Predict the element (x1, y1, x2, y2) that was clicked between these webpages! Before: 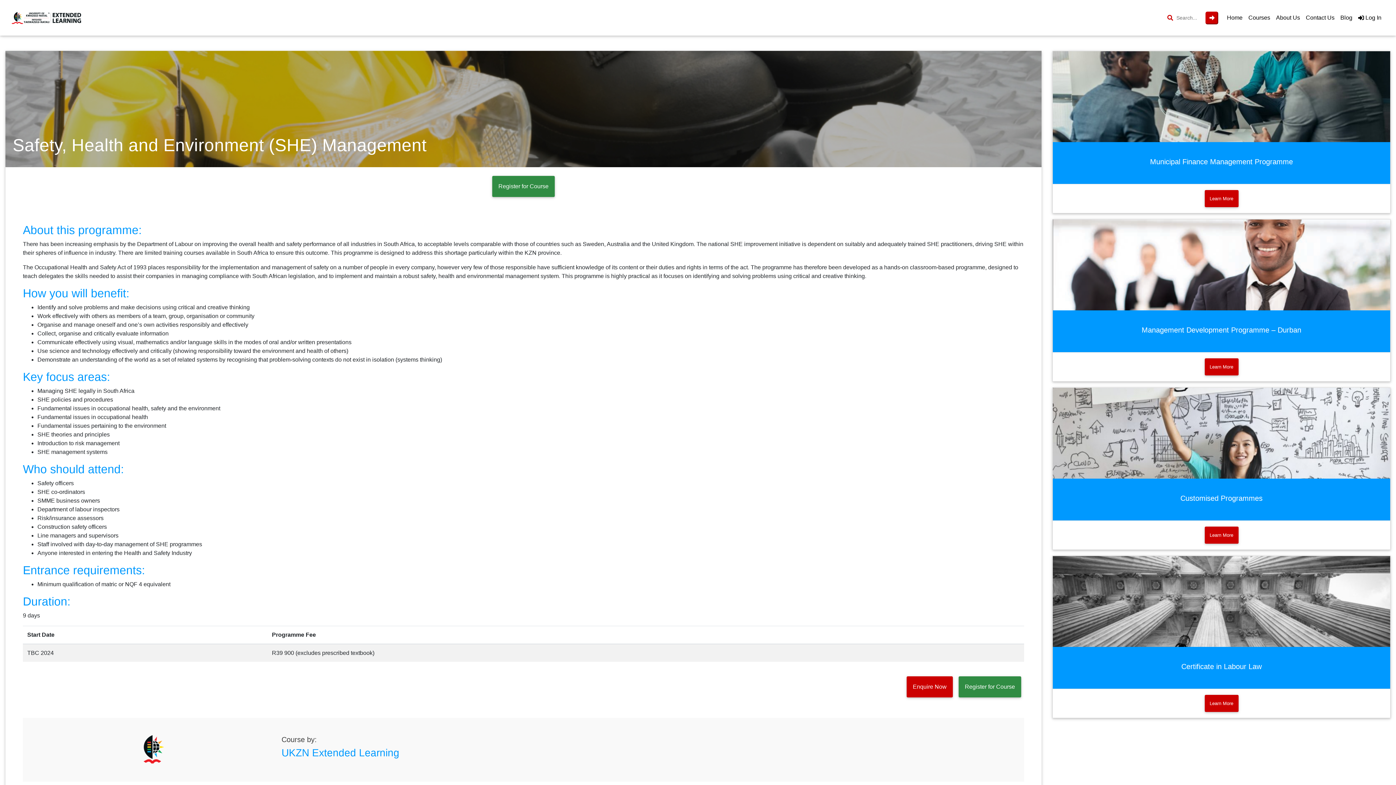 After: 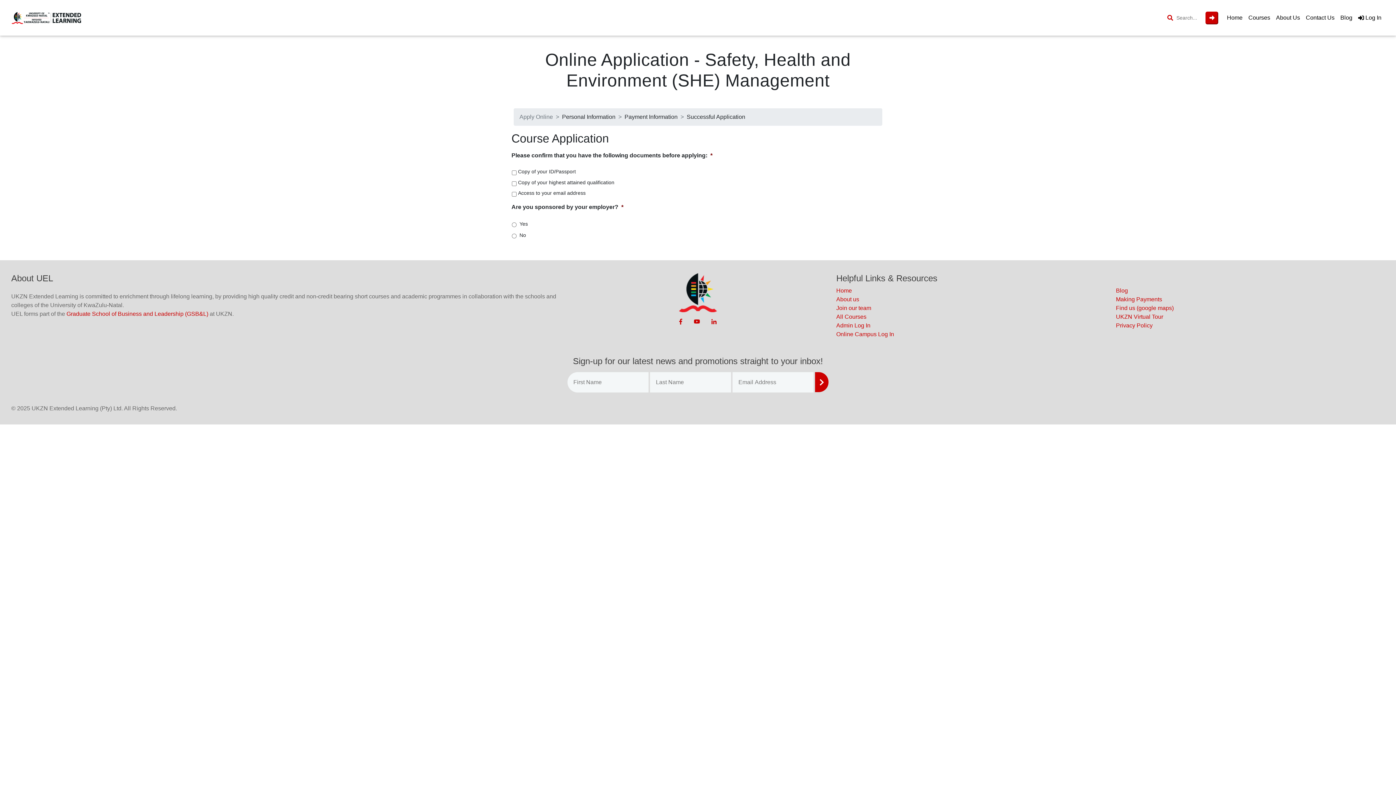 Action: bbox: (958, 676, 1021, 697) label: Register for Course